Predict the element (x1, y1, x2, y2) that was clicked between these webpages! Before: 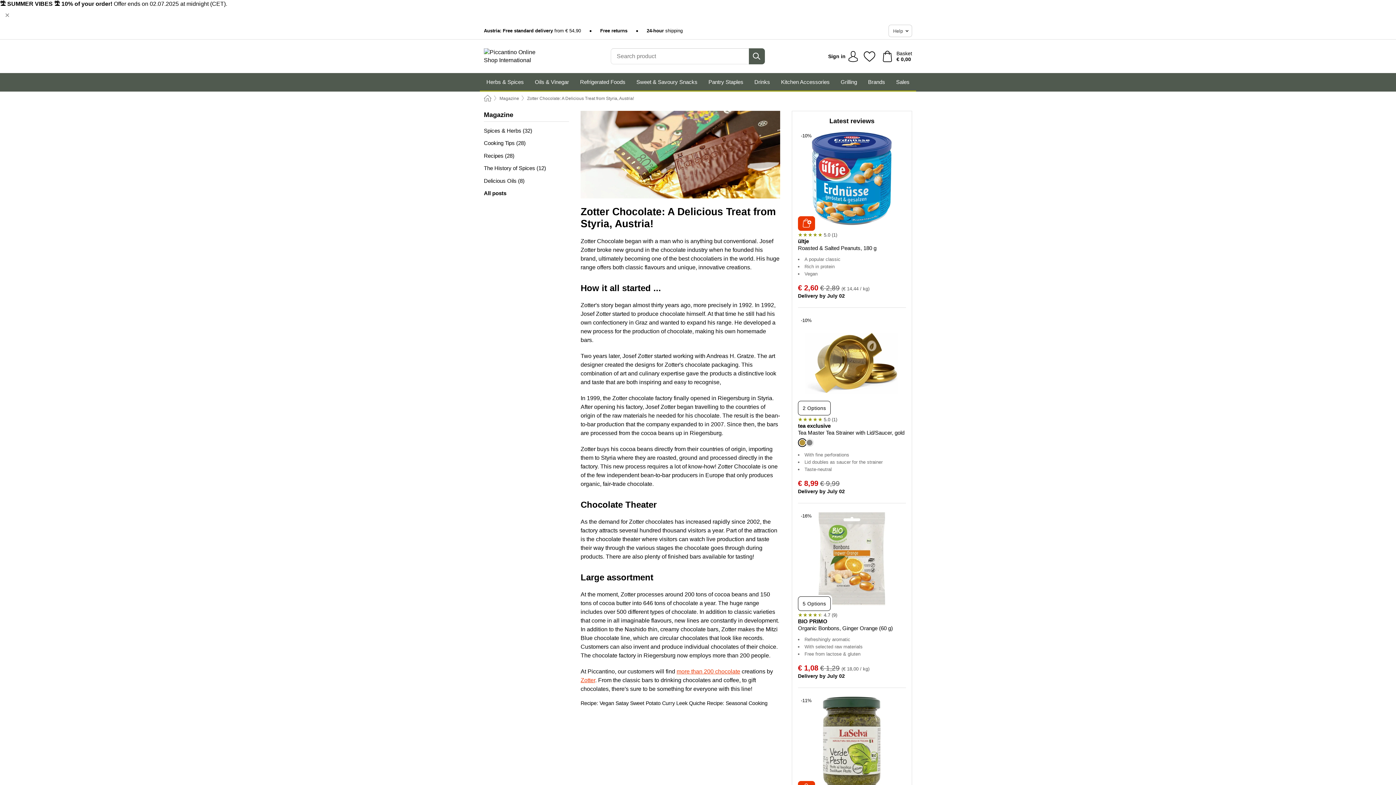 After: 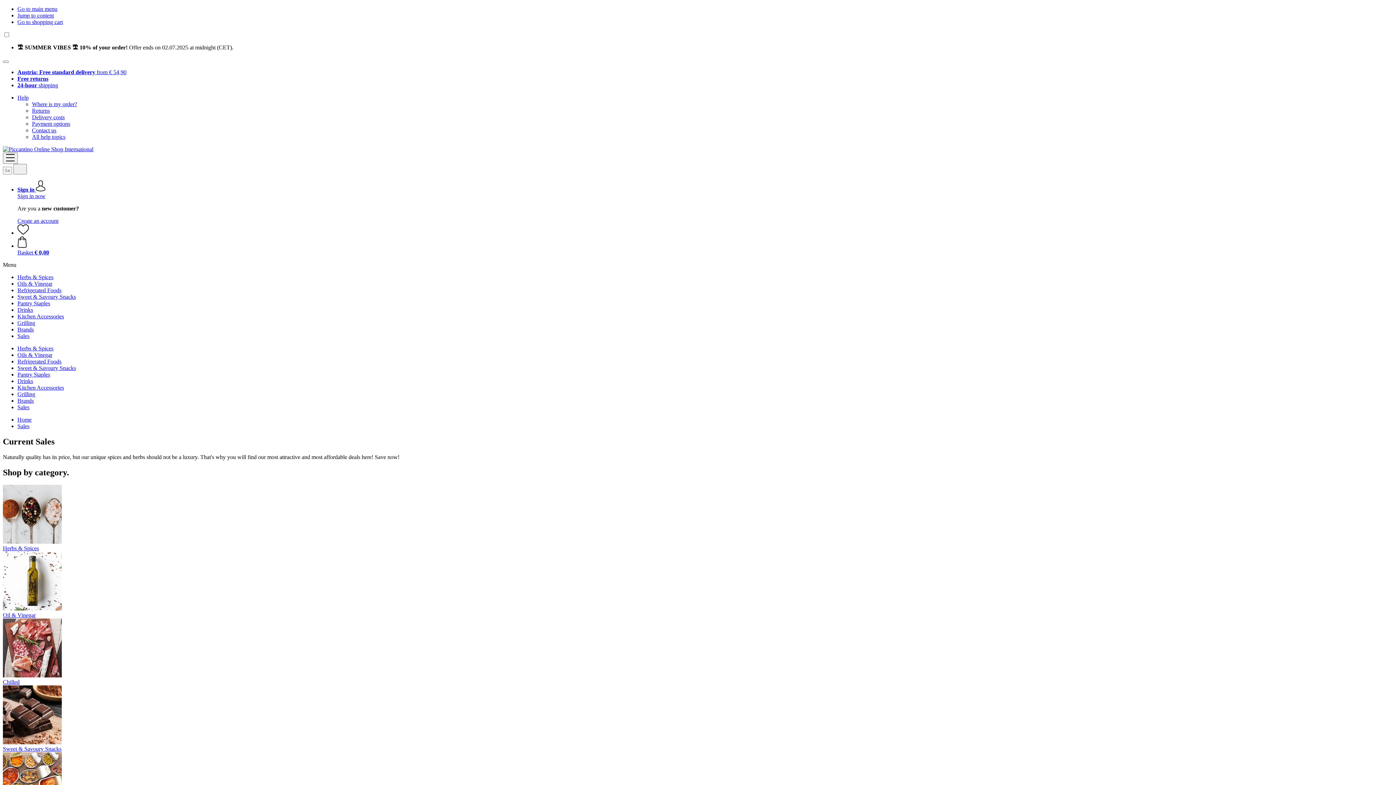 Action: bbox: (892, 73, 913, 90) label: Sales